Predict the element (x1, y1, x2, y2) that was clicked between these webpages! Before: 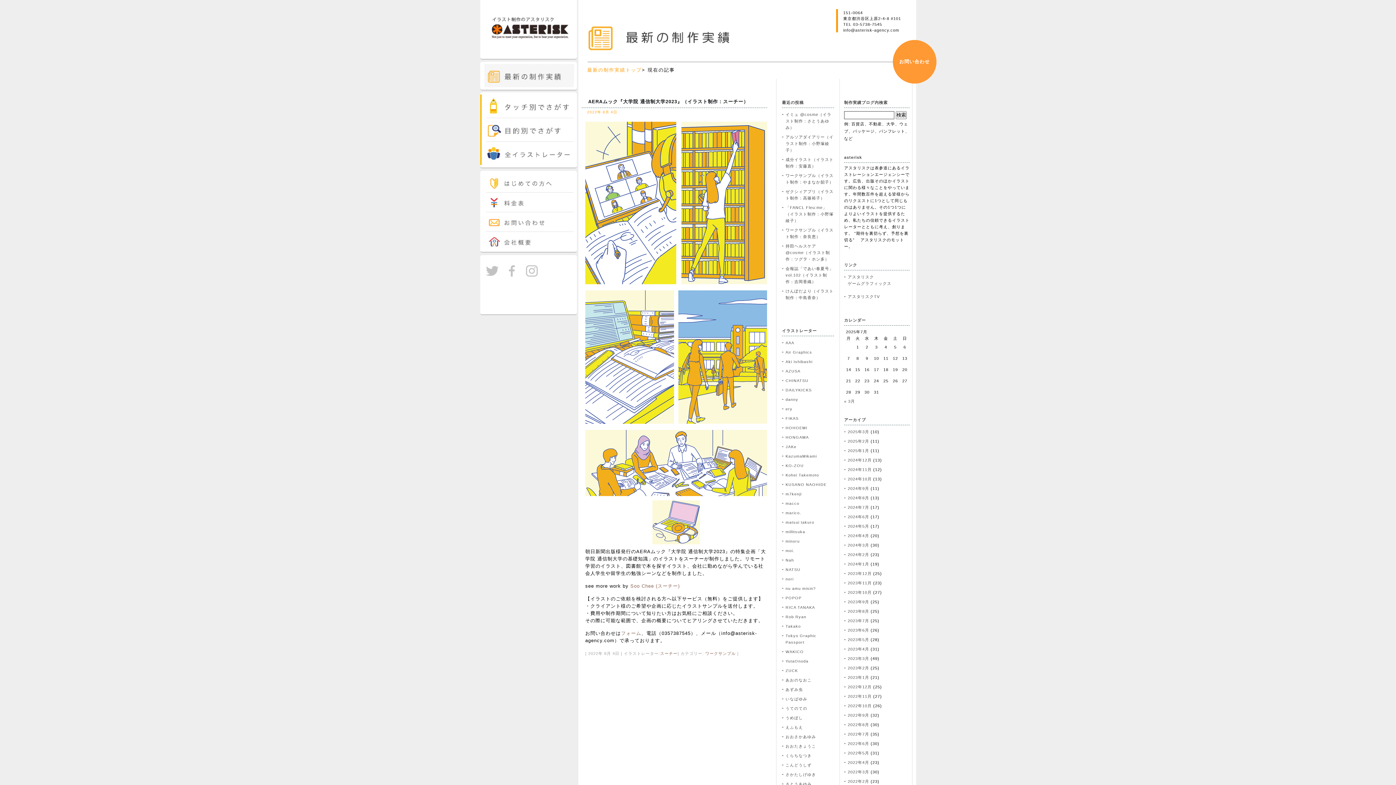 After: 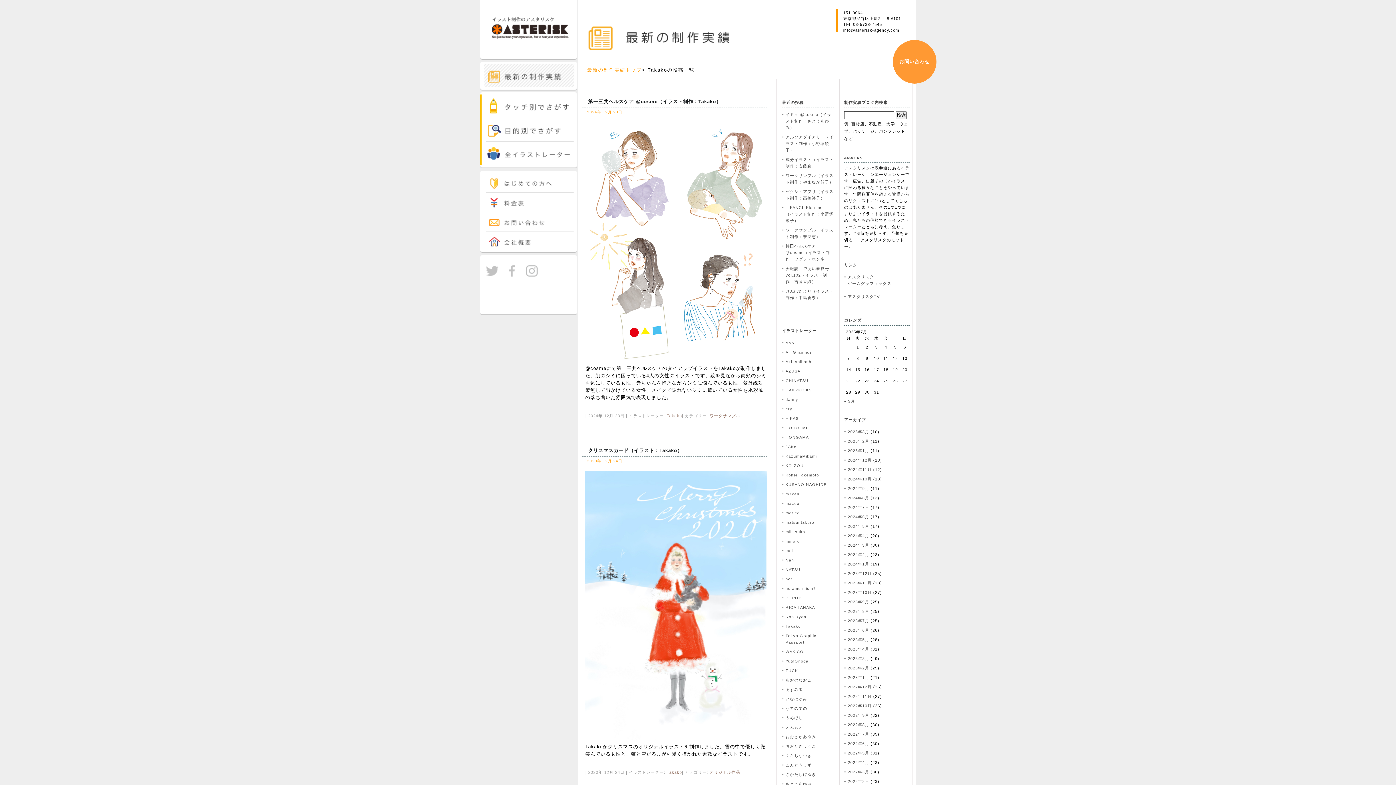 Action: label: Takako bbox: (785, 624, 801, 628)